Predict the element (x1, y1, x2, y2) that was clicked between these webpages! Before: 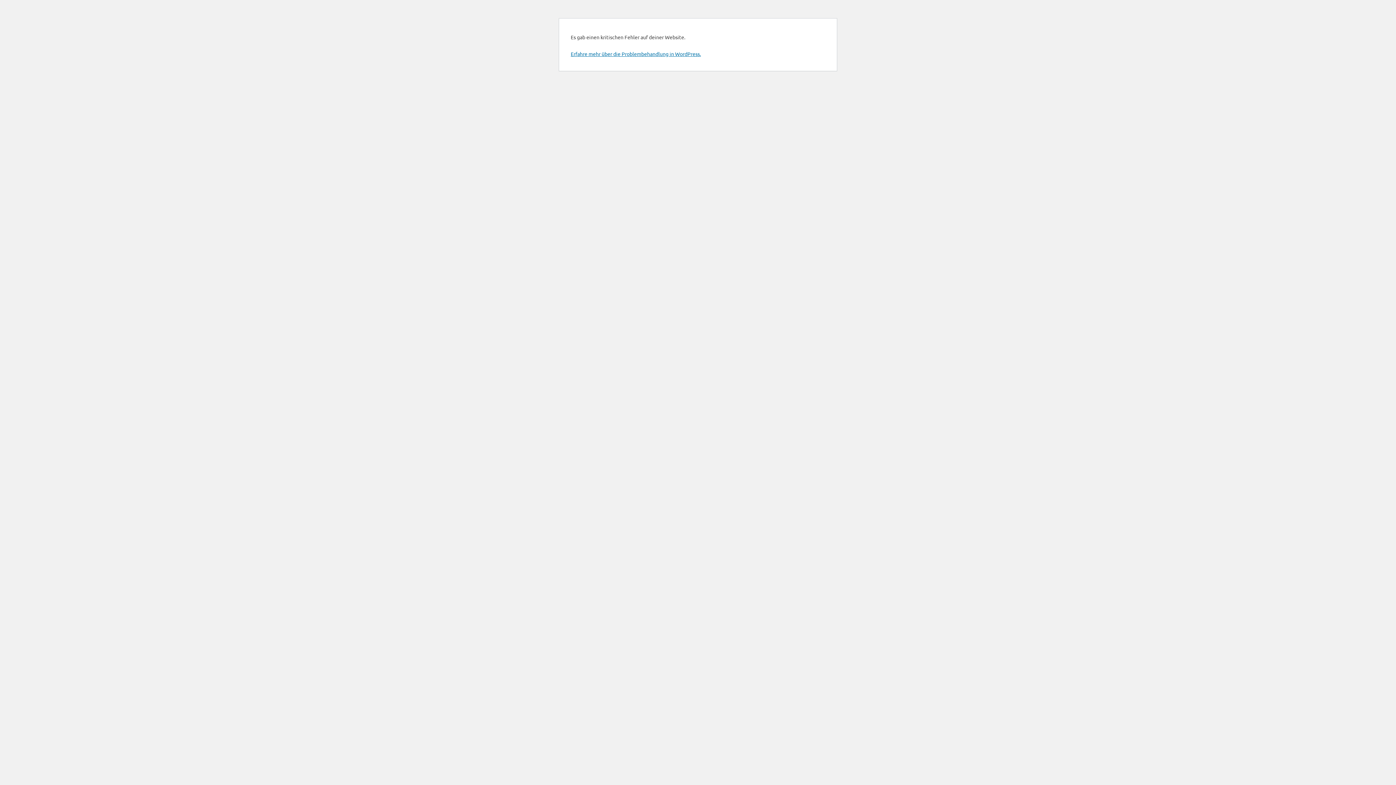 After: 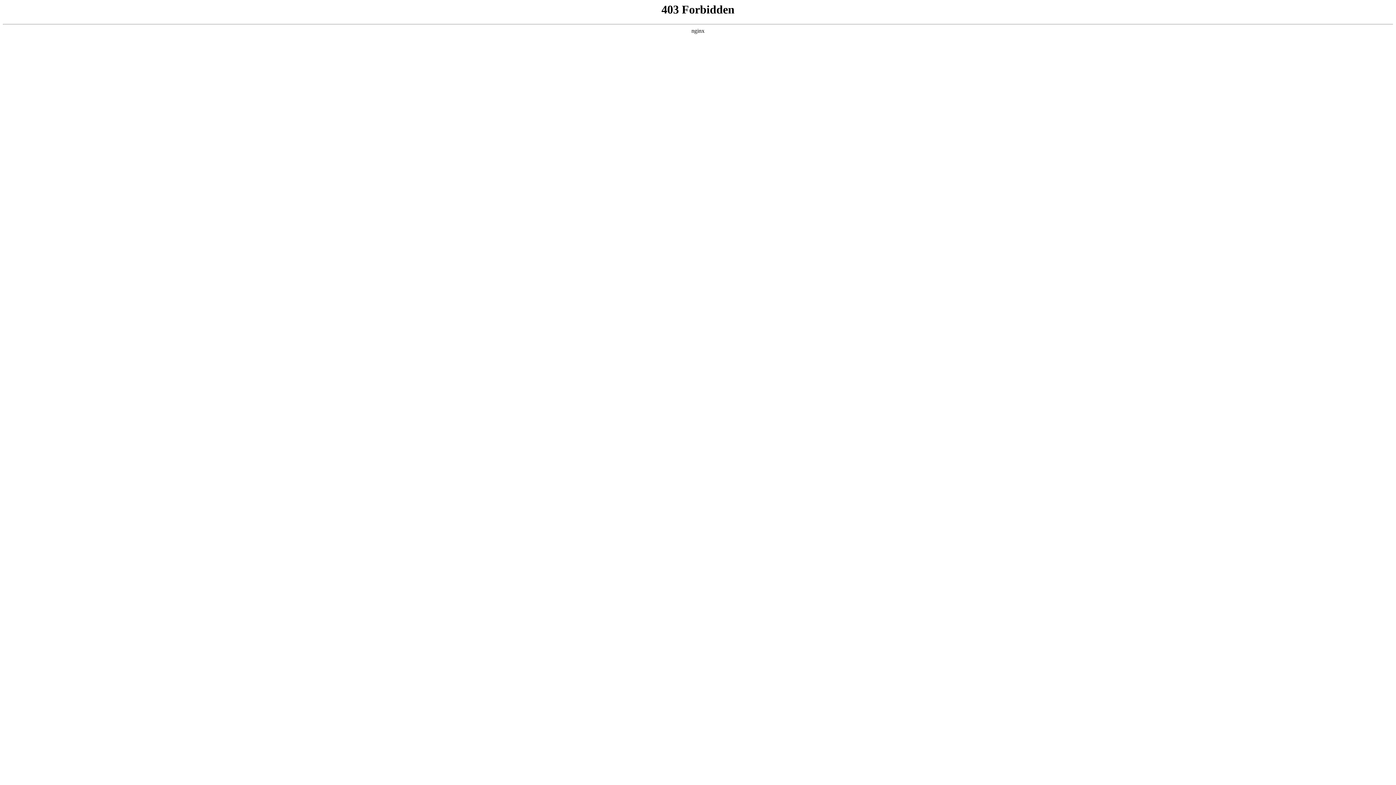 Action: label: Erfahre mehr über die Problembehandlung in WordPress. bbox: (570, 50, 701, 57)